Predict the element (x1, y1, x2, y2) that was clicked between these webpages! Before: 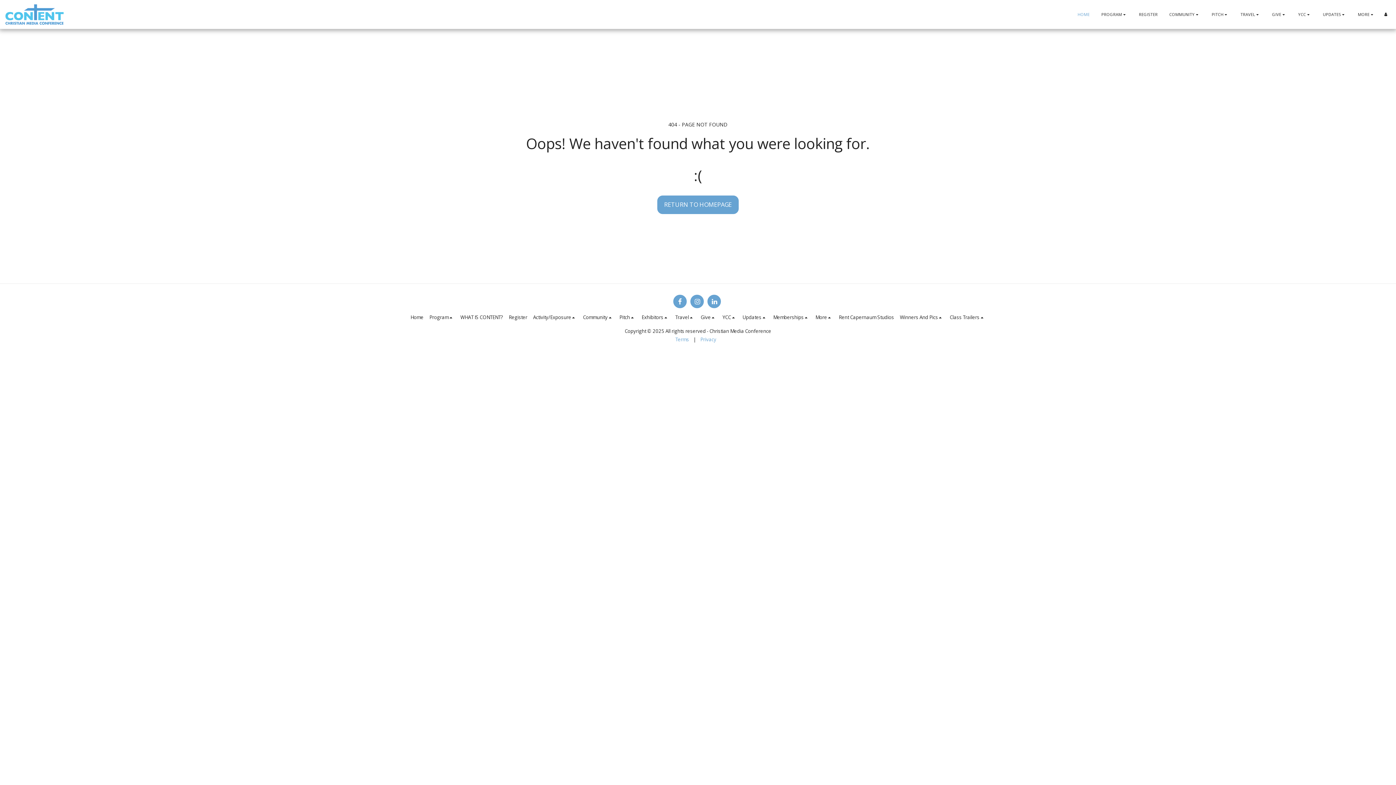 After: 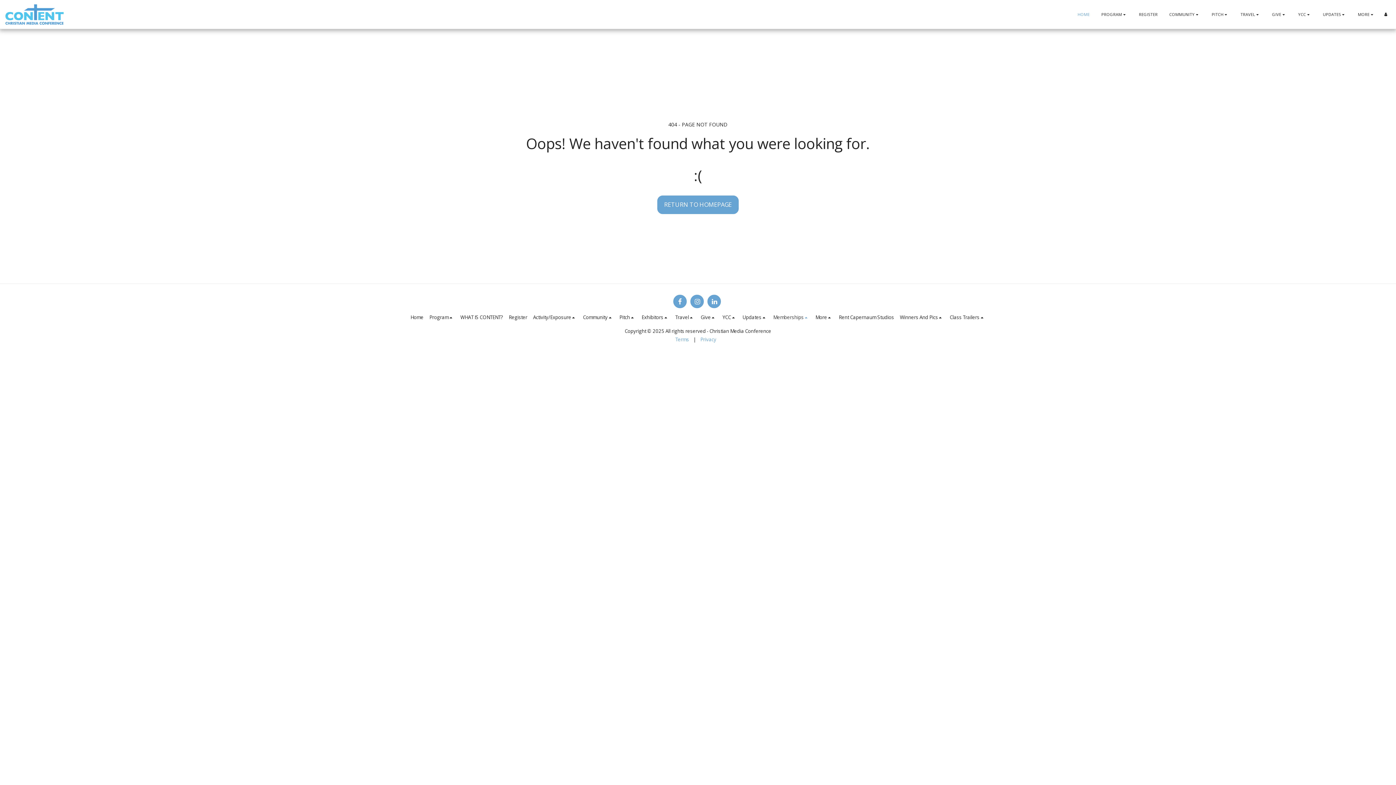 Action: bbox: (773, 313, 809, 321) label: Memberships  